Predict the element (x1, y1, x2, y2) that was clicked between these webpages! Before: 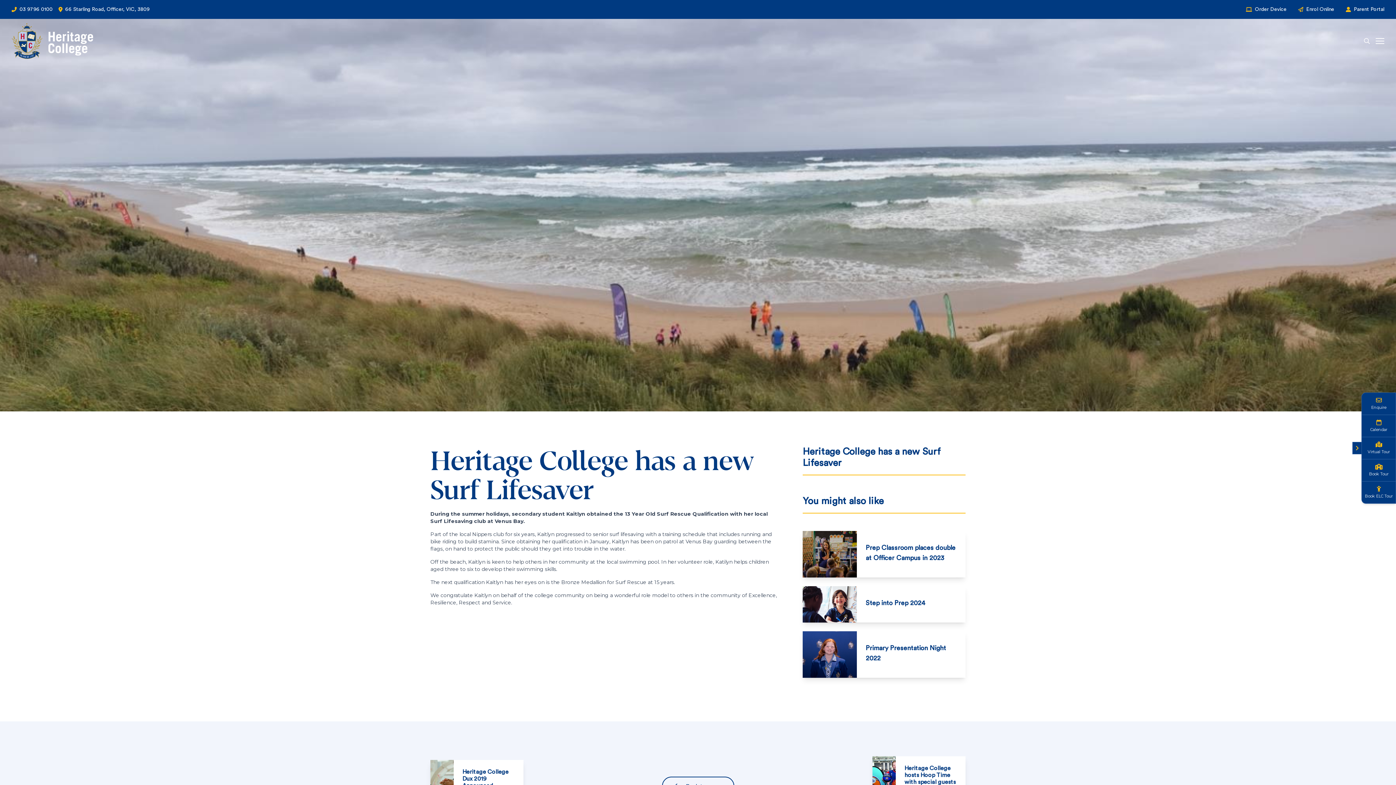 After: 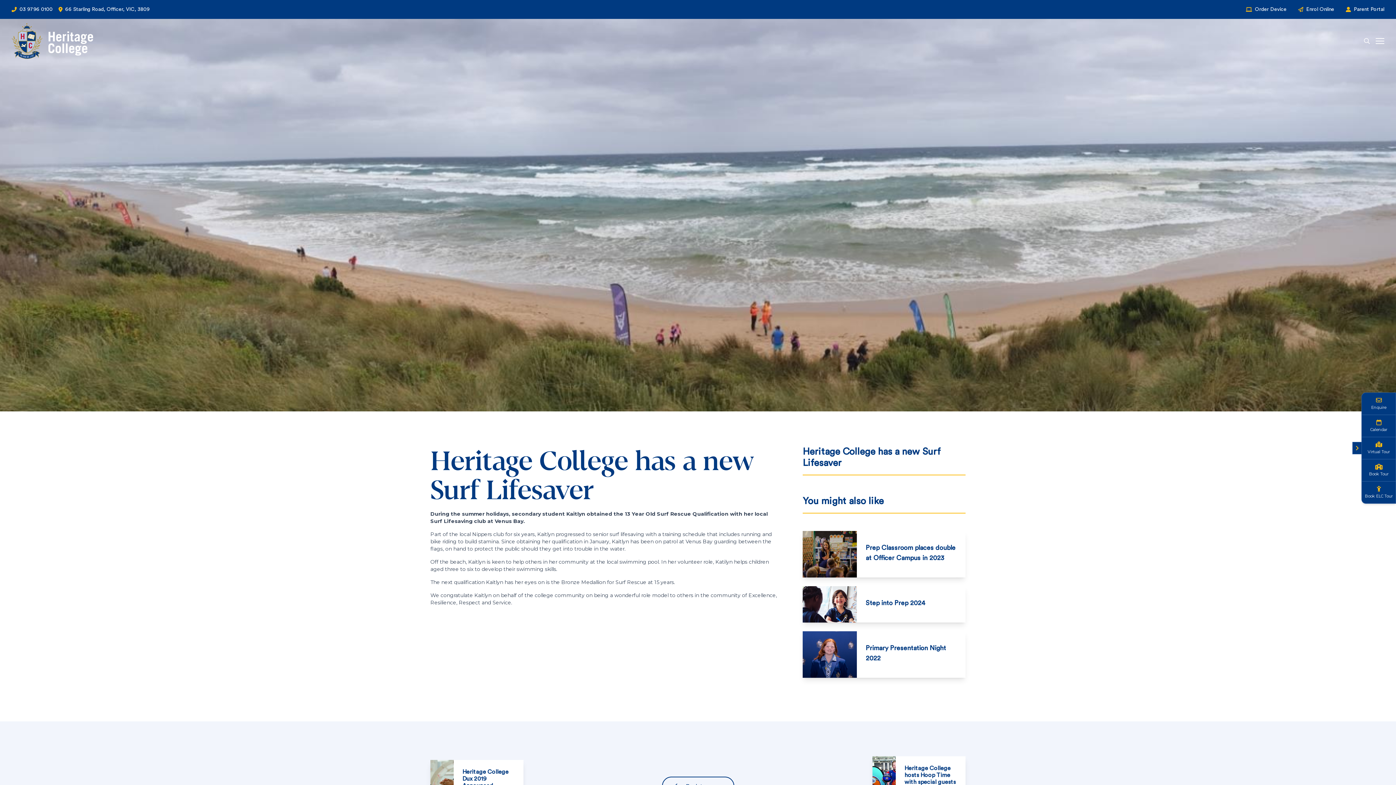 Action: bbox: (1255, 0, 1286, 18) label: Order Device